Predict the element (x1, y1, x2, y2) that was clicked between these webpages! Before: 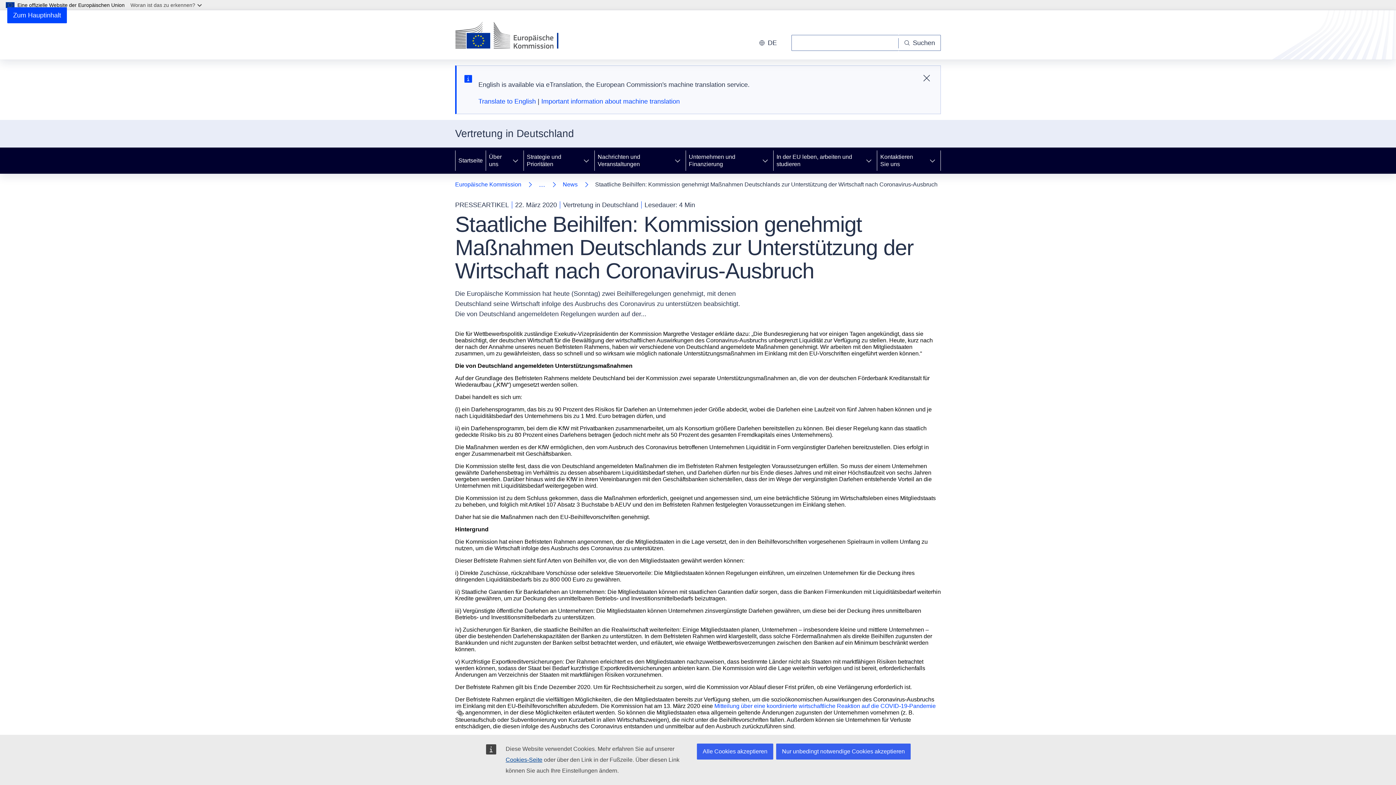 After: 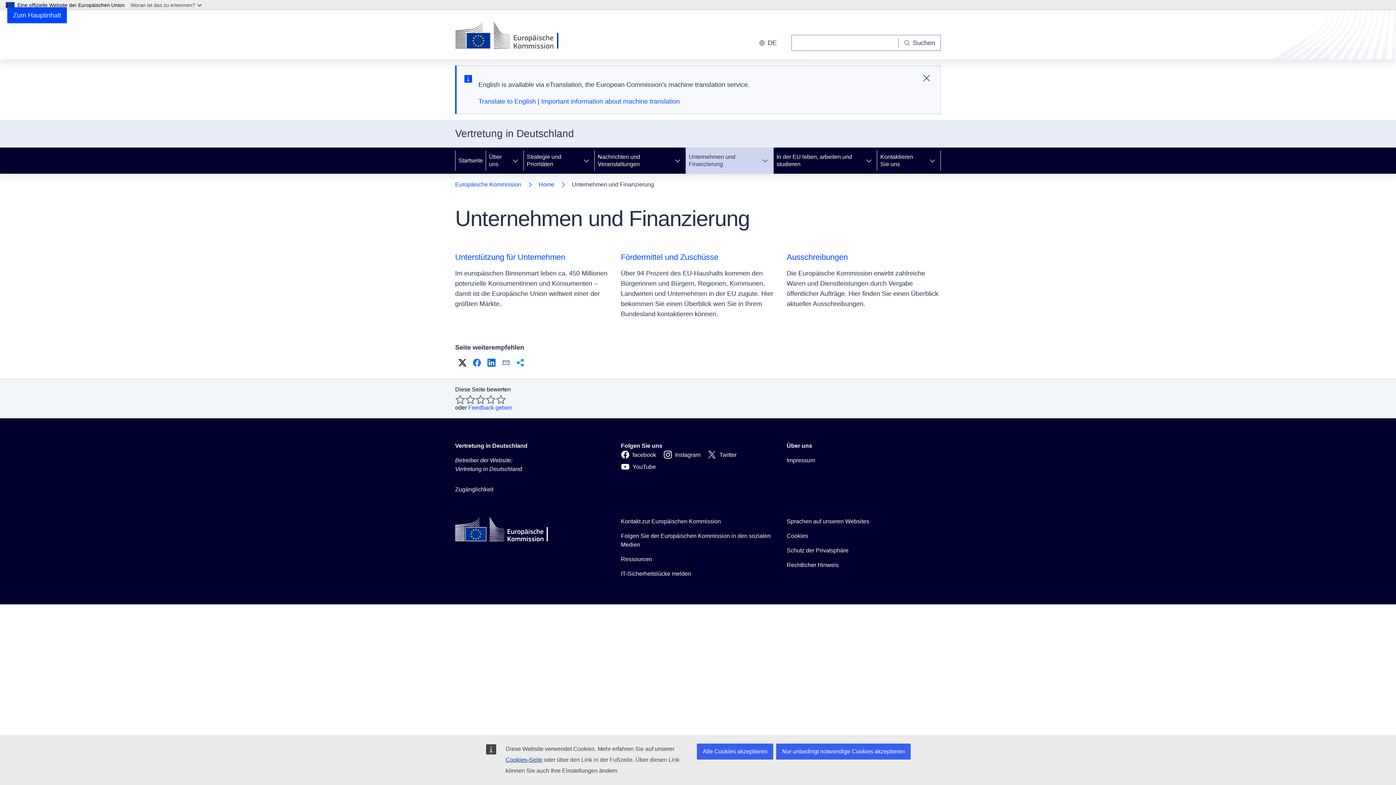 Action: label: Unternehmen und Finanzierung bbox: (686, 147, 757, 173)